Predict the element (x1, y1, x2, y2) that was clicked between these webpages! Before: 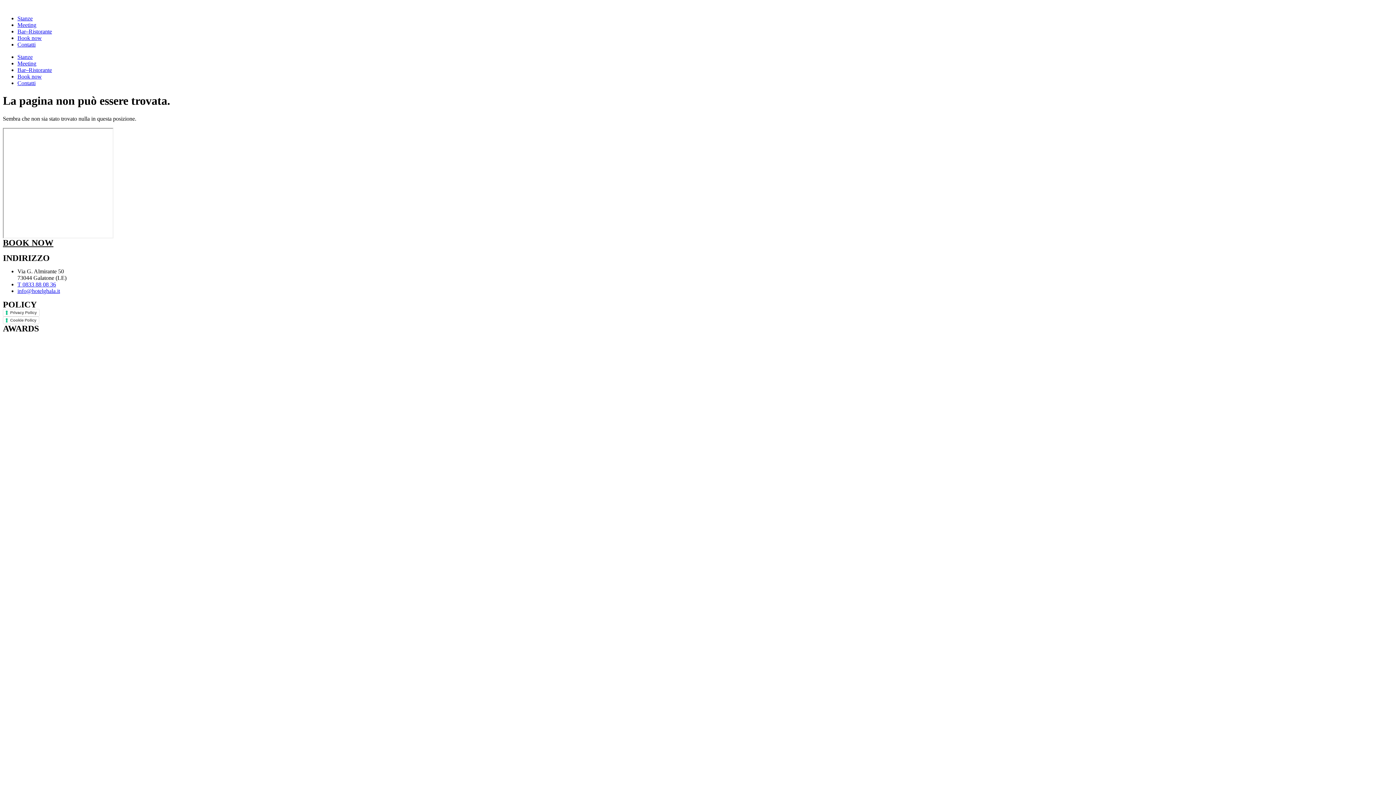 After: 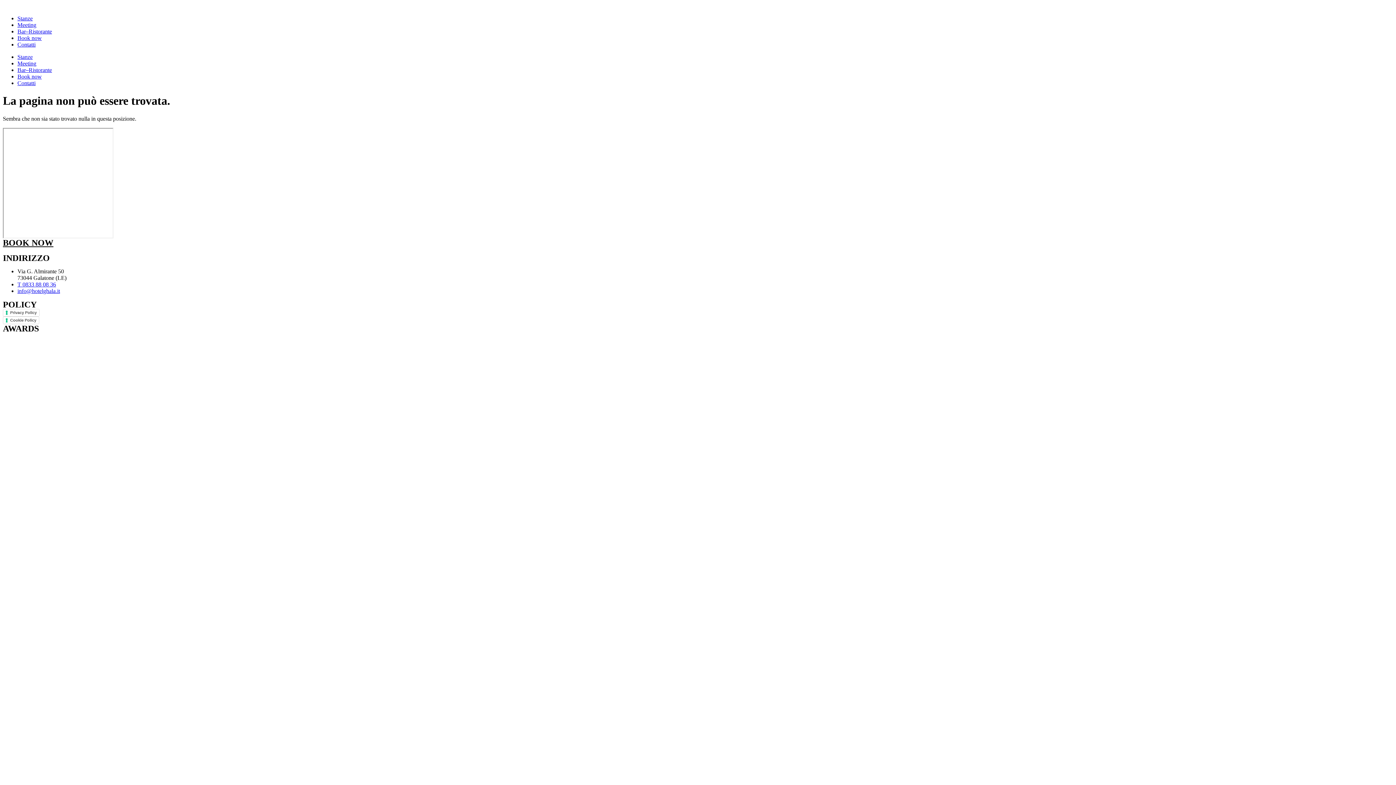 Action: bbox: (17, 80, 35, 86) label: Contatti